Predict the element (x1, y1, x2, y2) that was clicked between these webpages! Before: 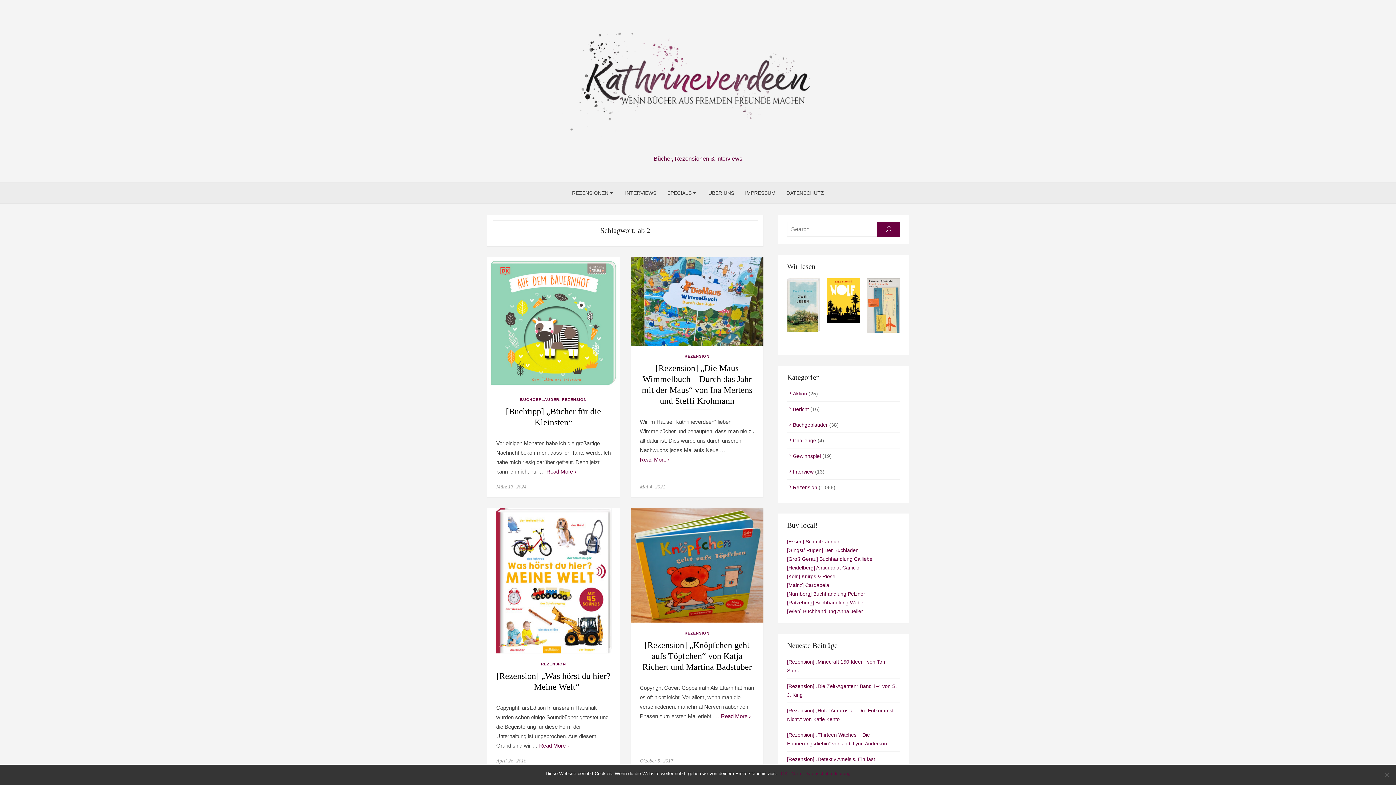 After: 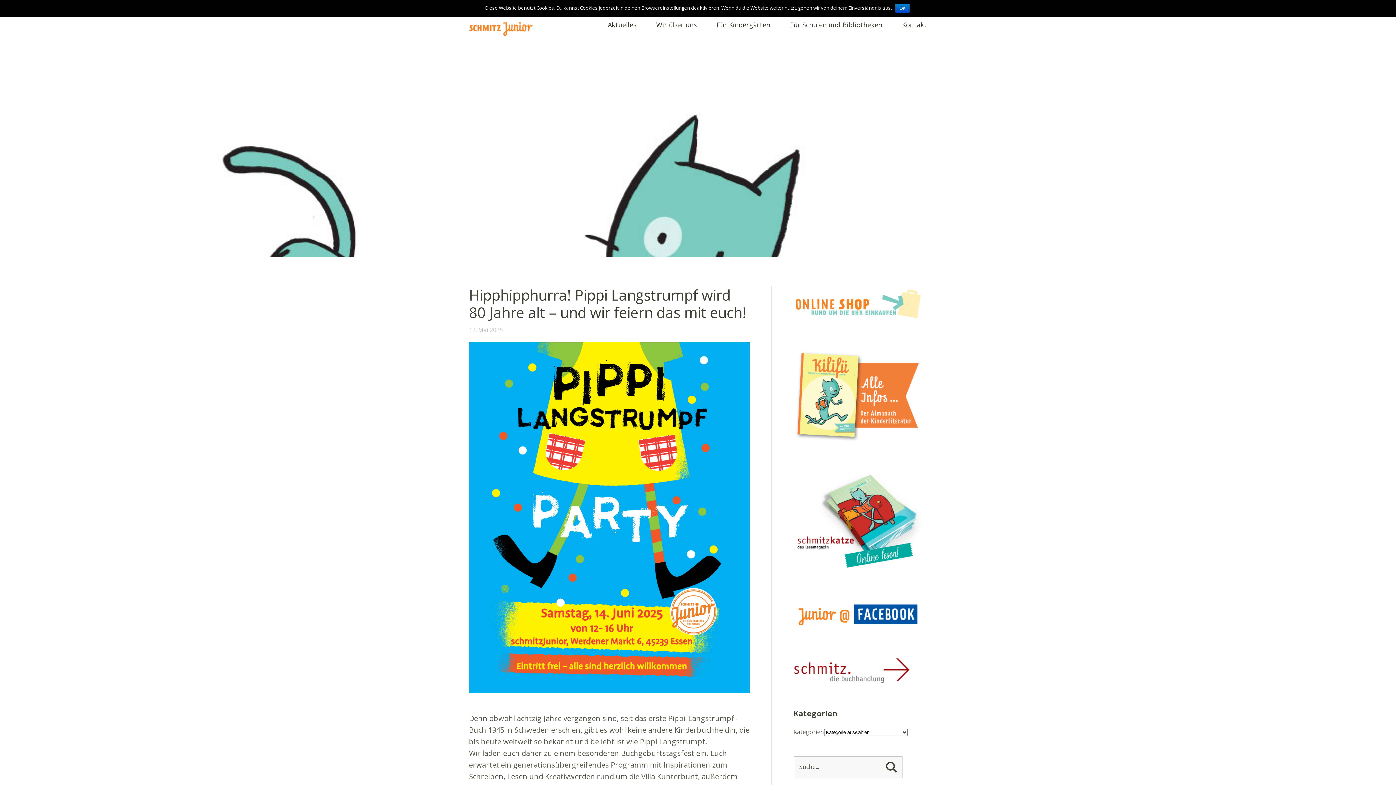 Action: label: [Essen] Schmitz Junior bbox: (787, 538, 839, 544)